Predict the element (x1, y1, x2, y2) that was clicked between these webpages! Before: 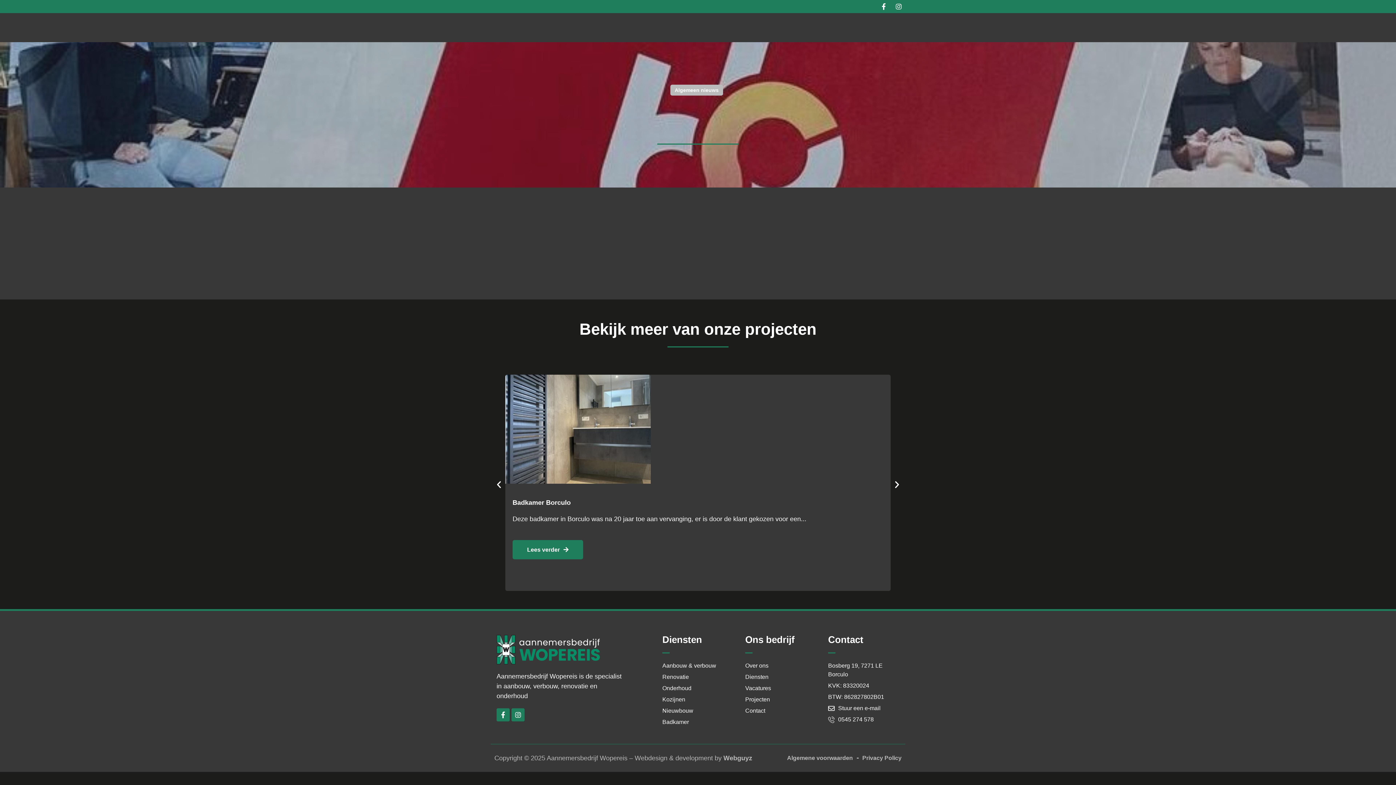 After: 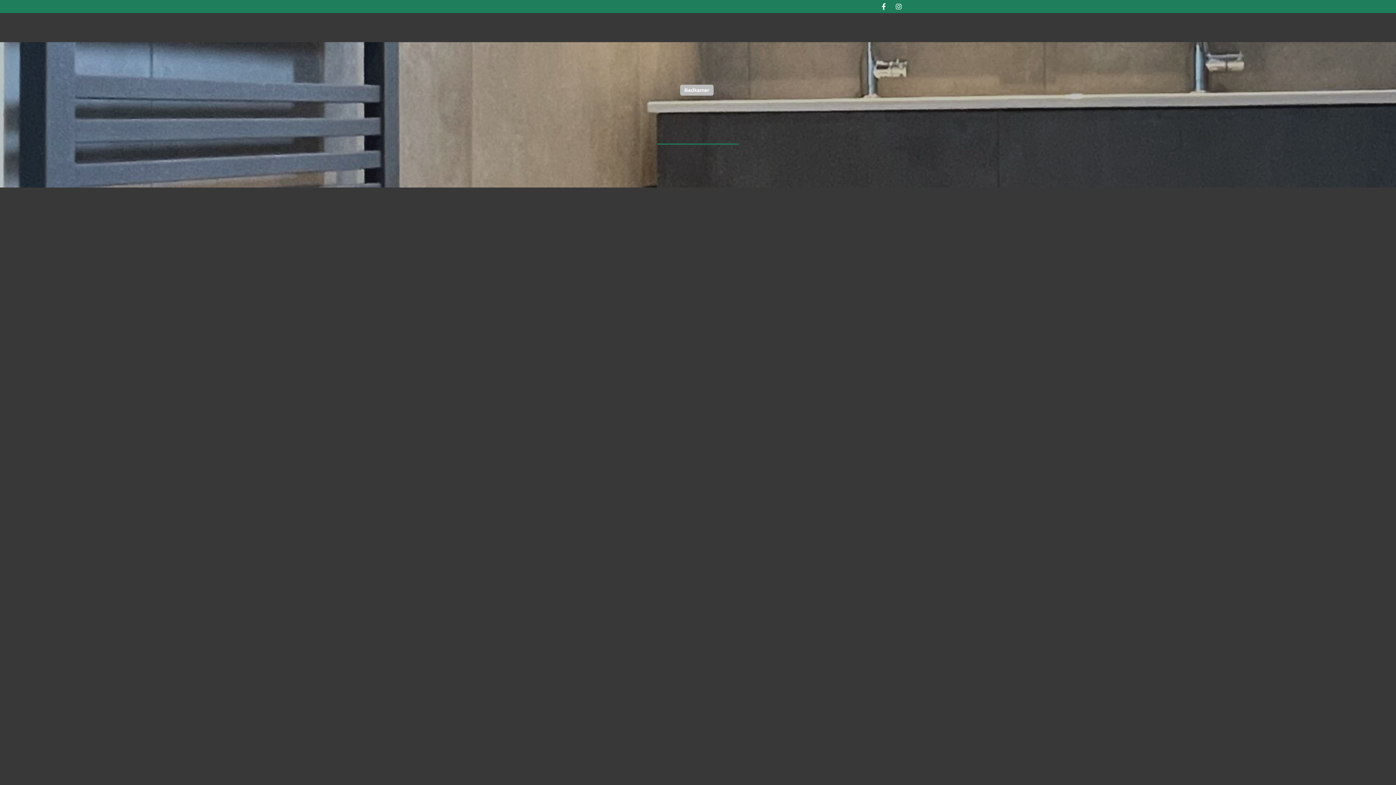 Action: bbox: (505, 375, 890, 484)